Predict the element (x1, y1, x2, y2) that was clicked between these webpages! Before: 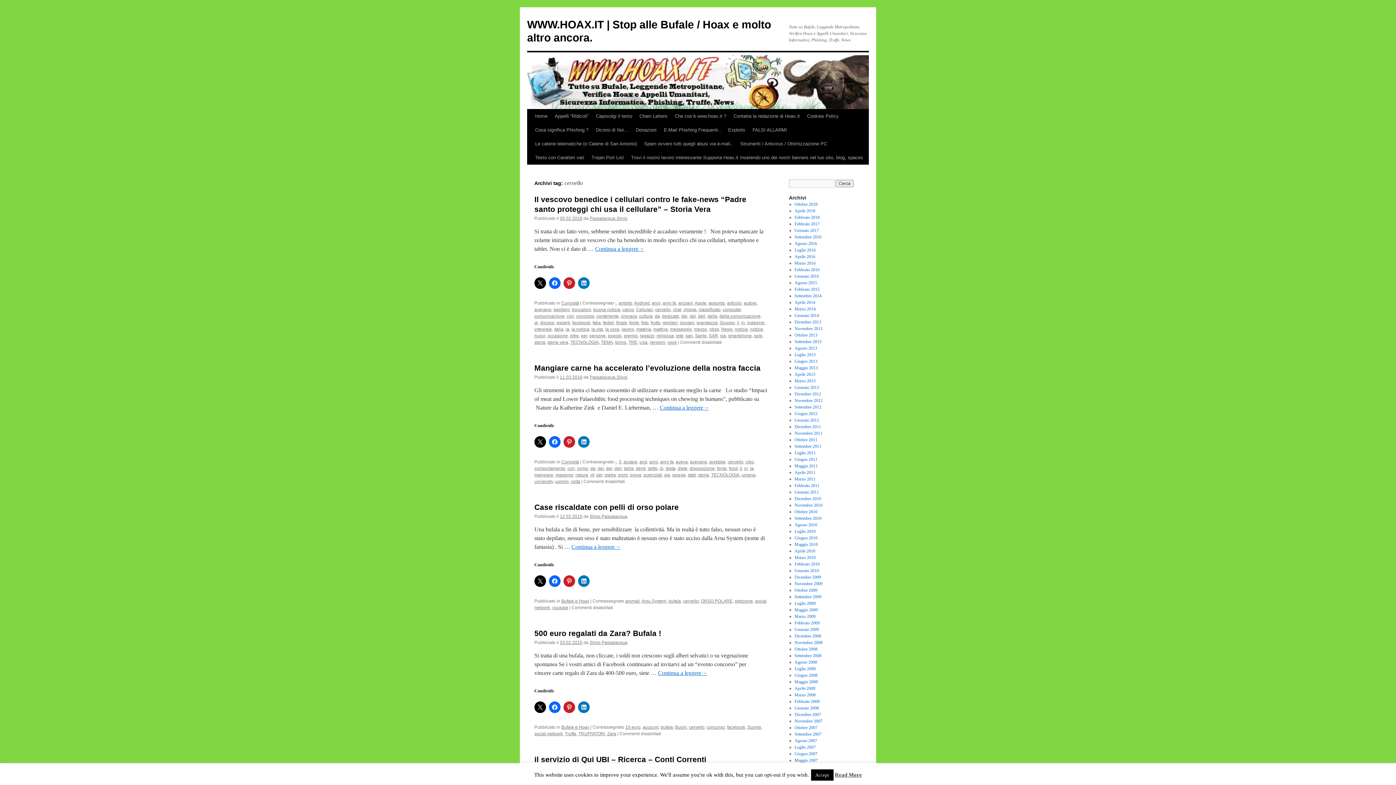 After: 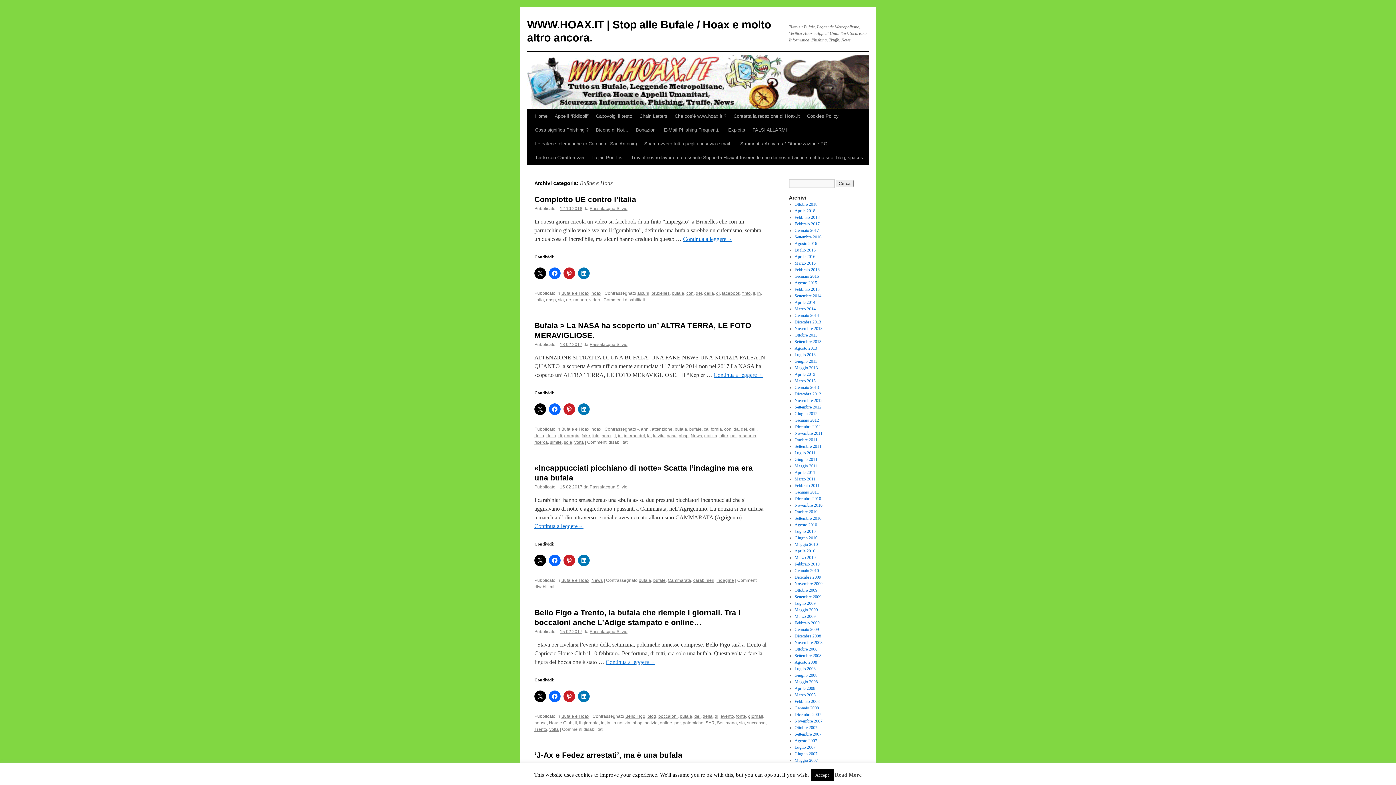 Action: bbox: (561, 598, 589, 604) label: Bufale e Hoax